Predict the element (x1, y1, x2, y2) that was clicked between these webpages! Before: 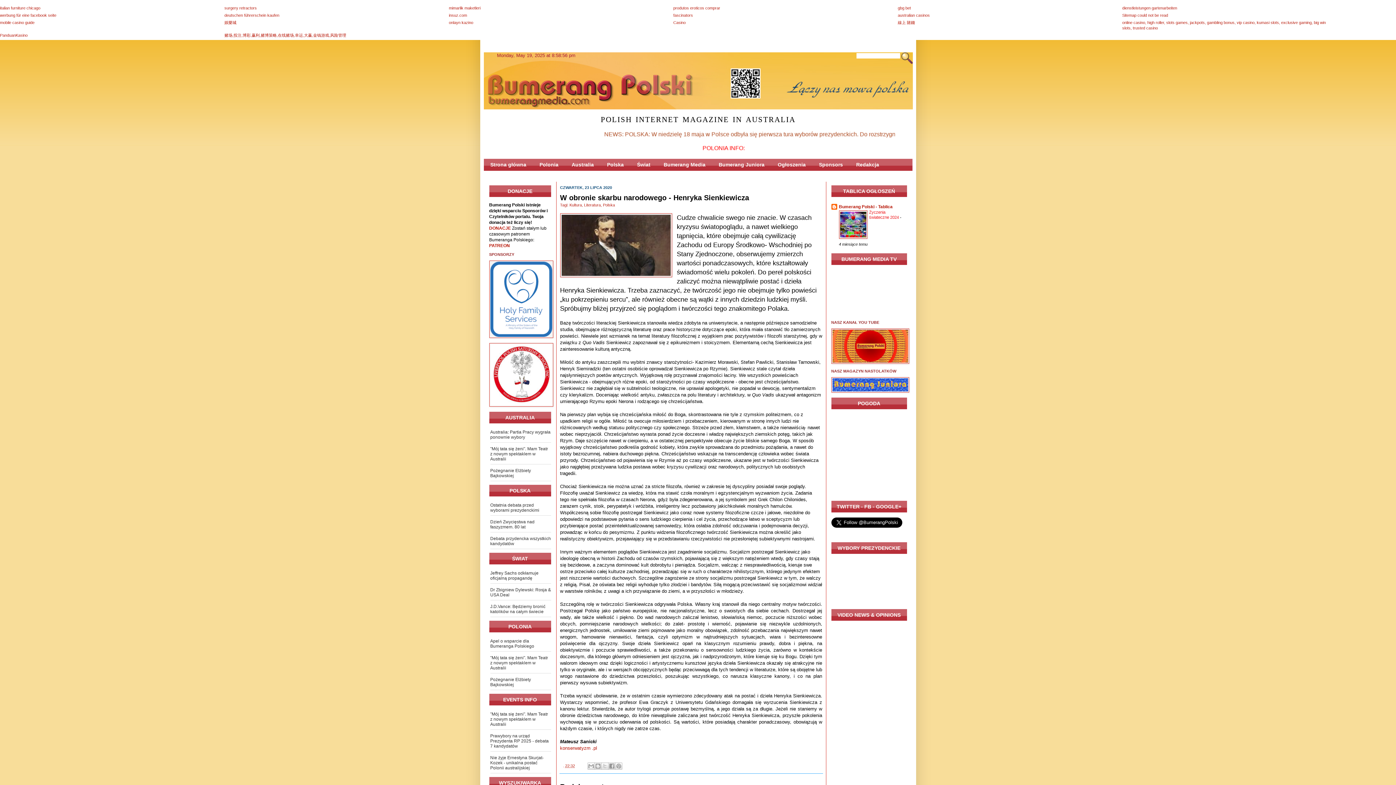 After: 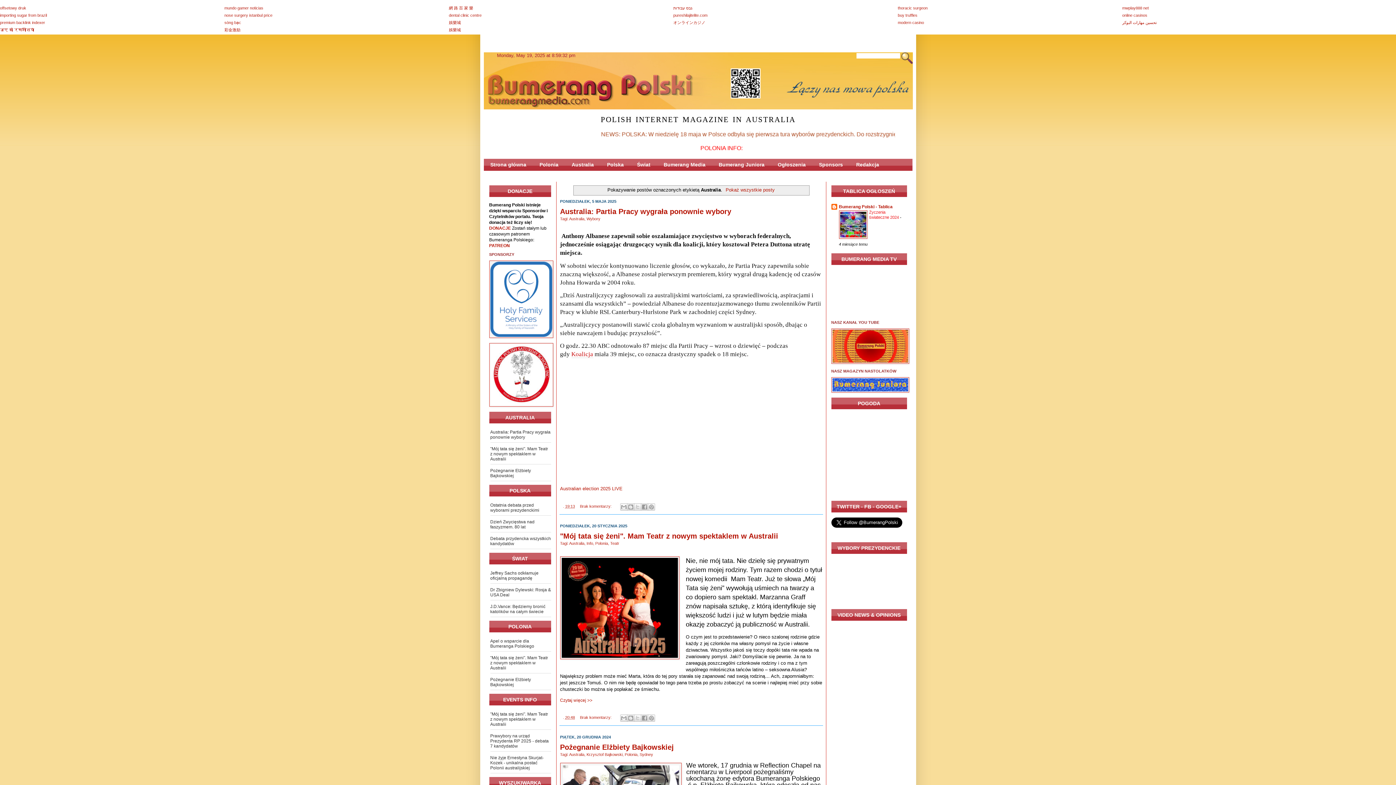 Action: bbox: (565, 158, 600, 170) label: Australia